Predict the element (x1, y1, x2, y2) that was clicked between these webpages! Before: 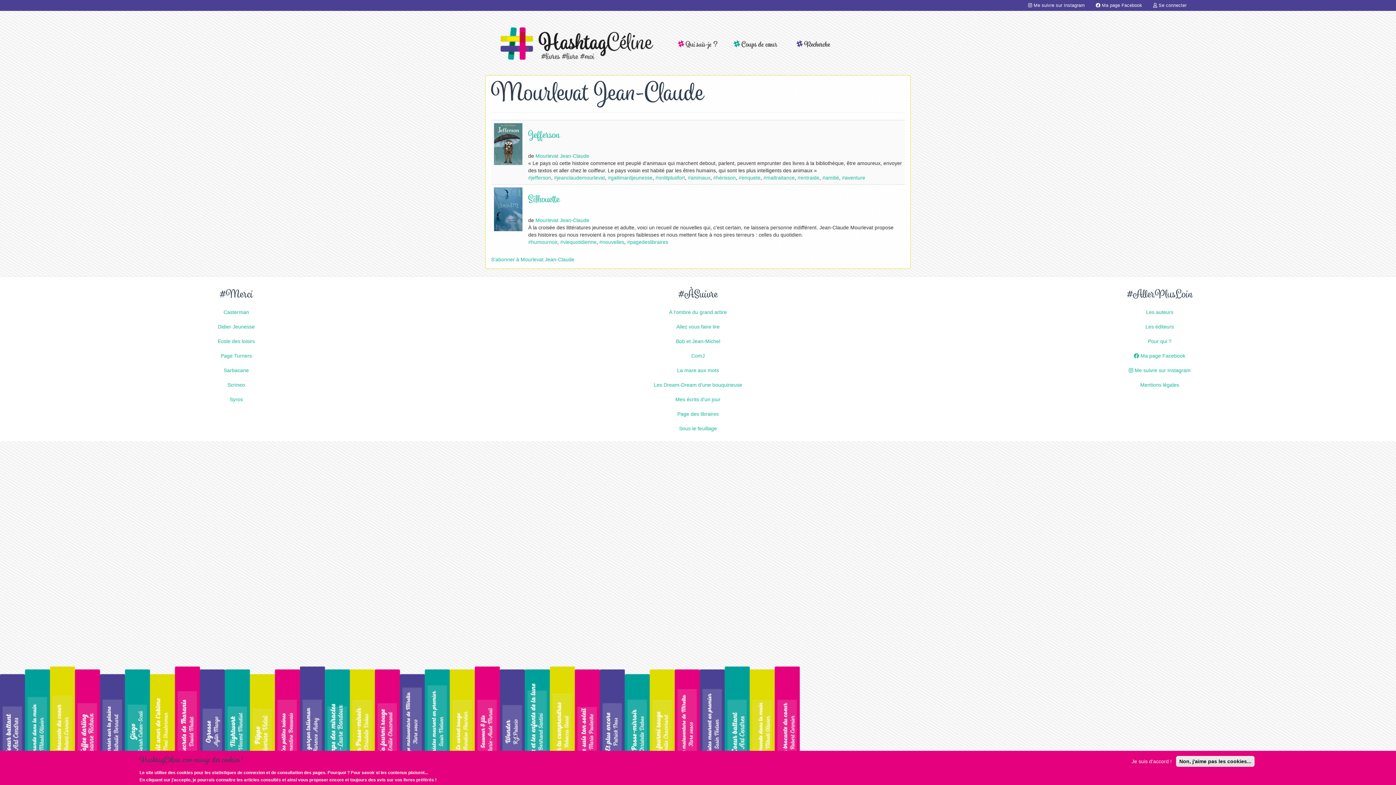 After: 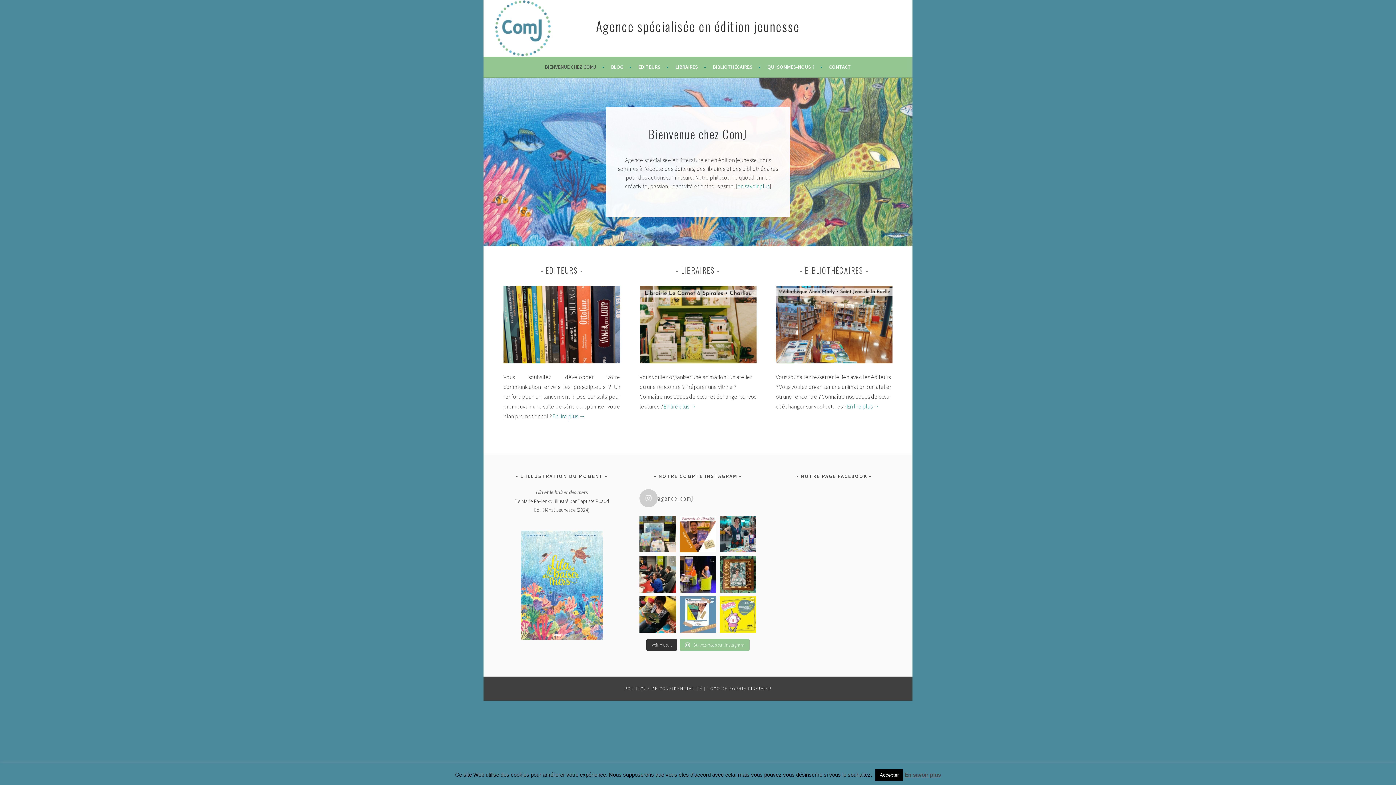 Action: bbox: (472, 348, 923, 363) label: ComJ